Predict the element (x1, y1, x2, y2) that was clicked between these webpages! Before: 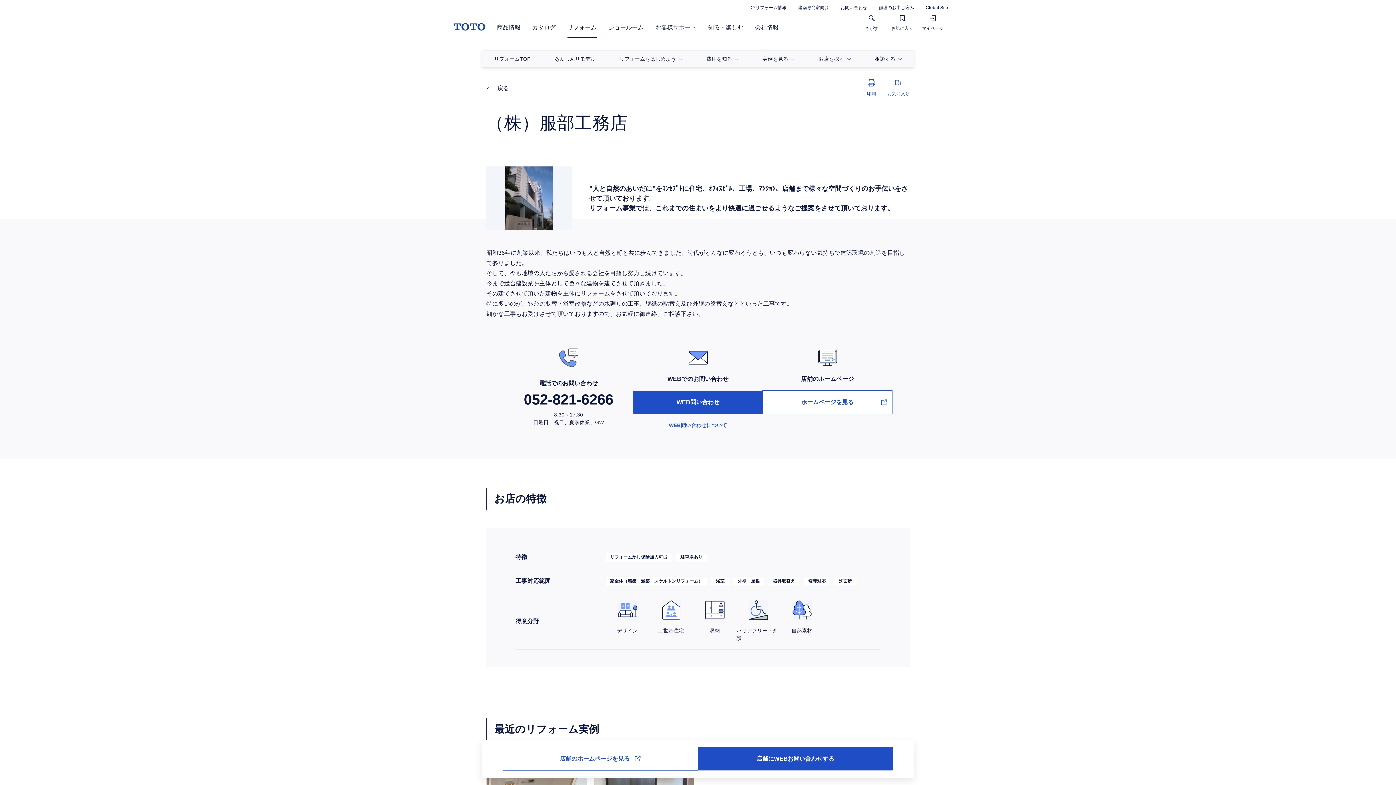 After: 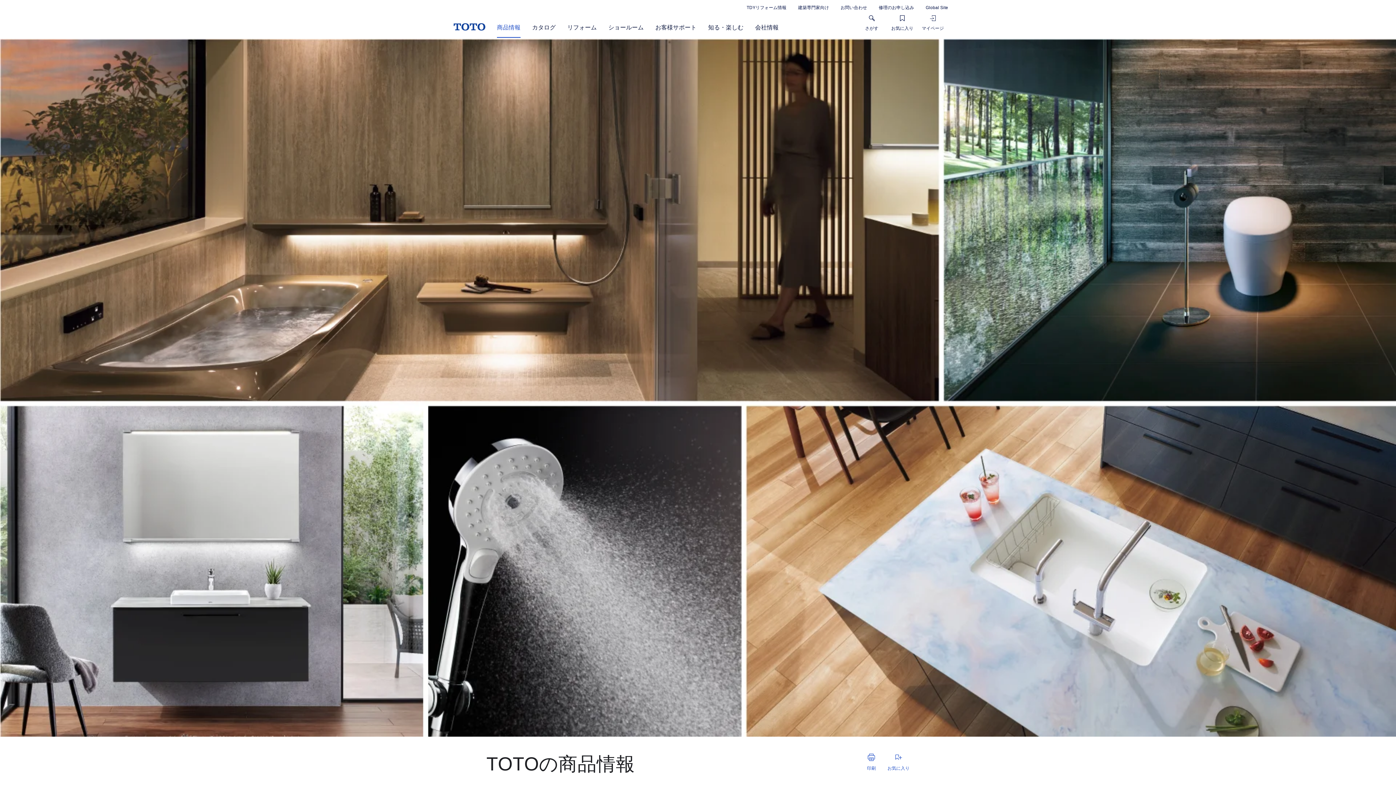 Action: bbox: (497, 24, 520, 30) label: 商品情報